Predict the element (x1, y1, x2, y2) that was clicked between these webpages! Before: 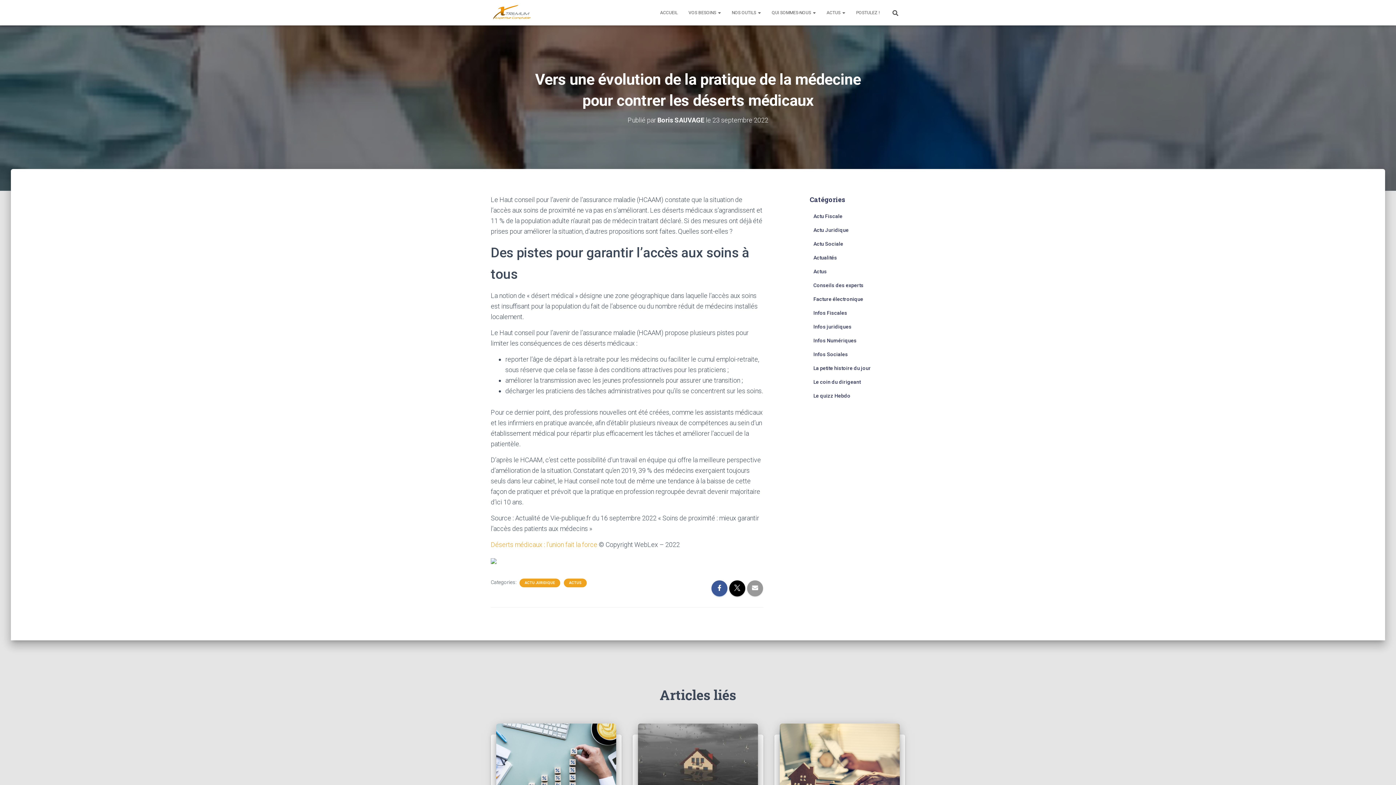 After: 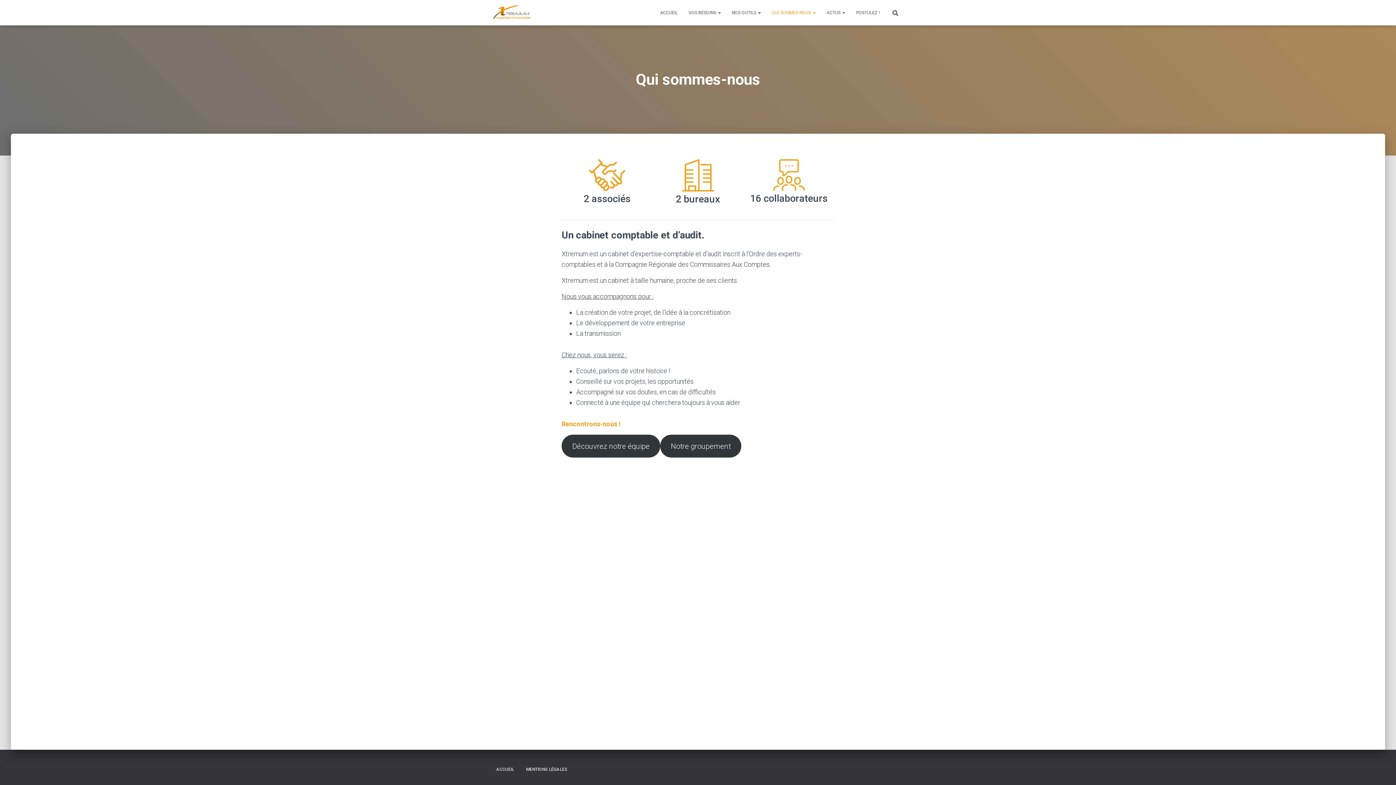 Action: label: QUI SOMMES-NOUS  bbox: (766, 3, 821, 21)